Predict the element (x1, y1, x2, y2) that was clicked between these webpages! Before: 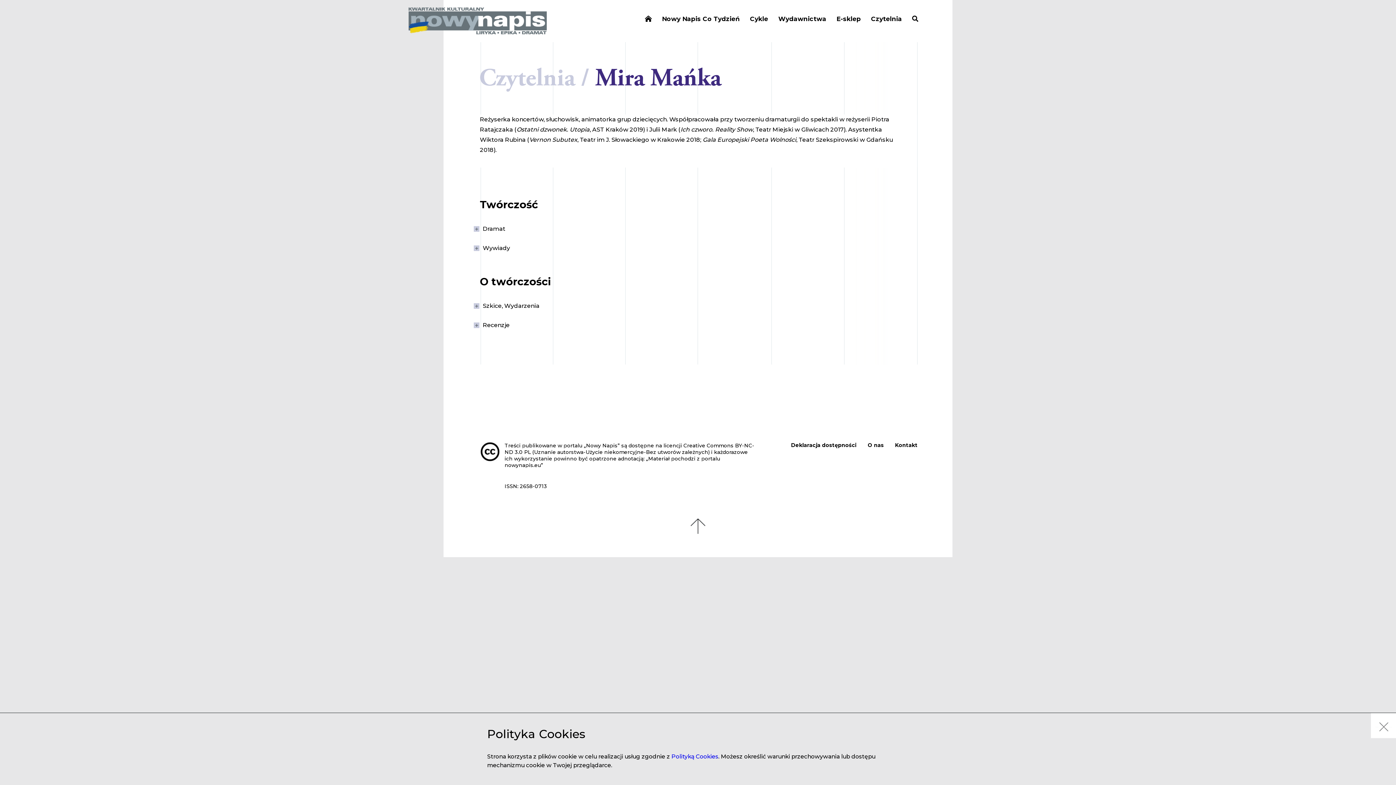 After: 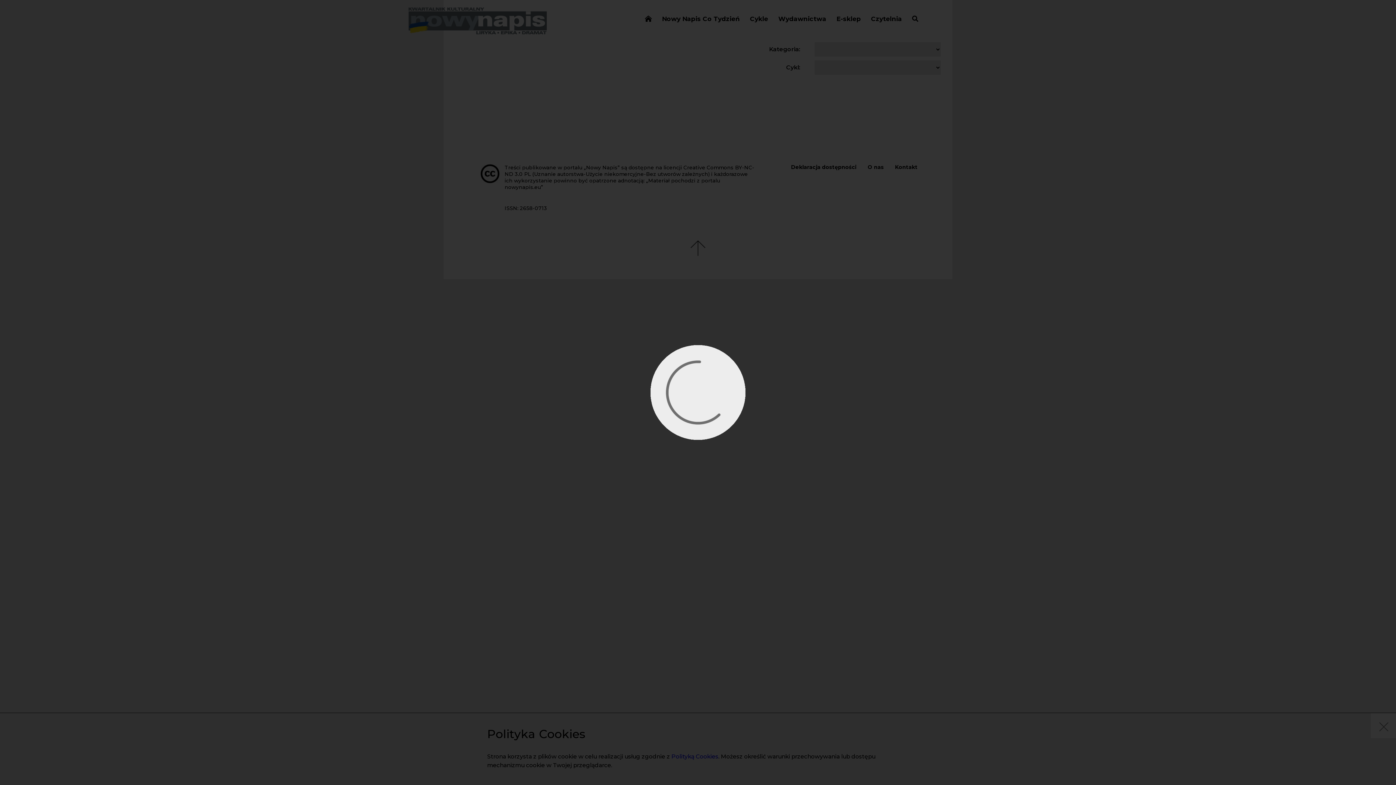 Action: label: Cykle bbox: (746, 12, 772, 25)